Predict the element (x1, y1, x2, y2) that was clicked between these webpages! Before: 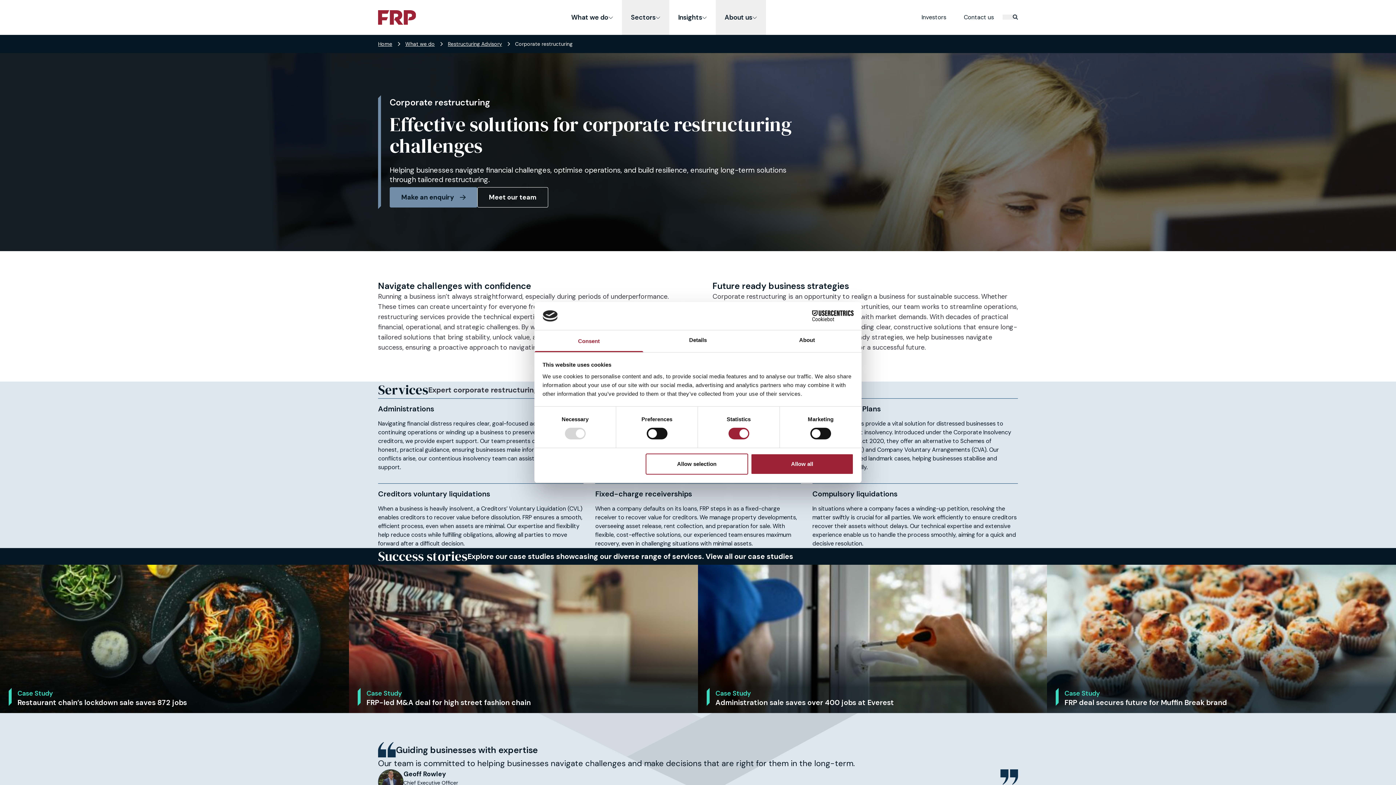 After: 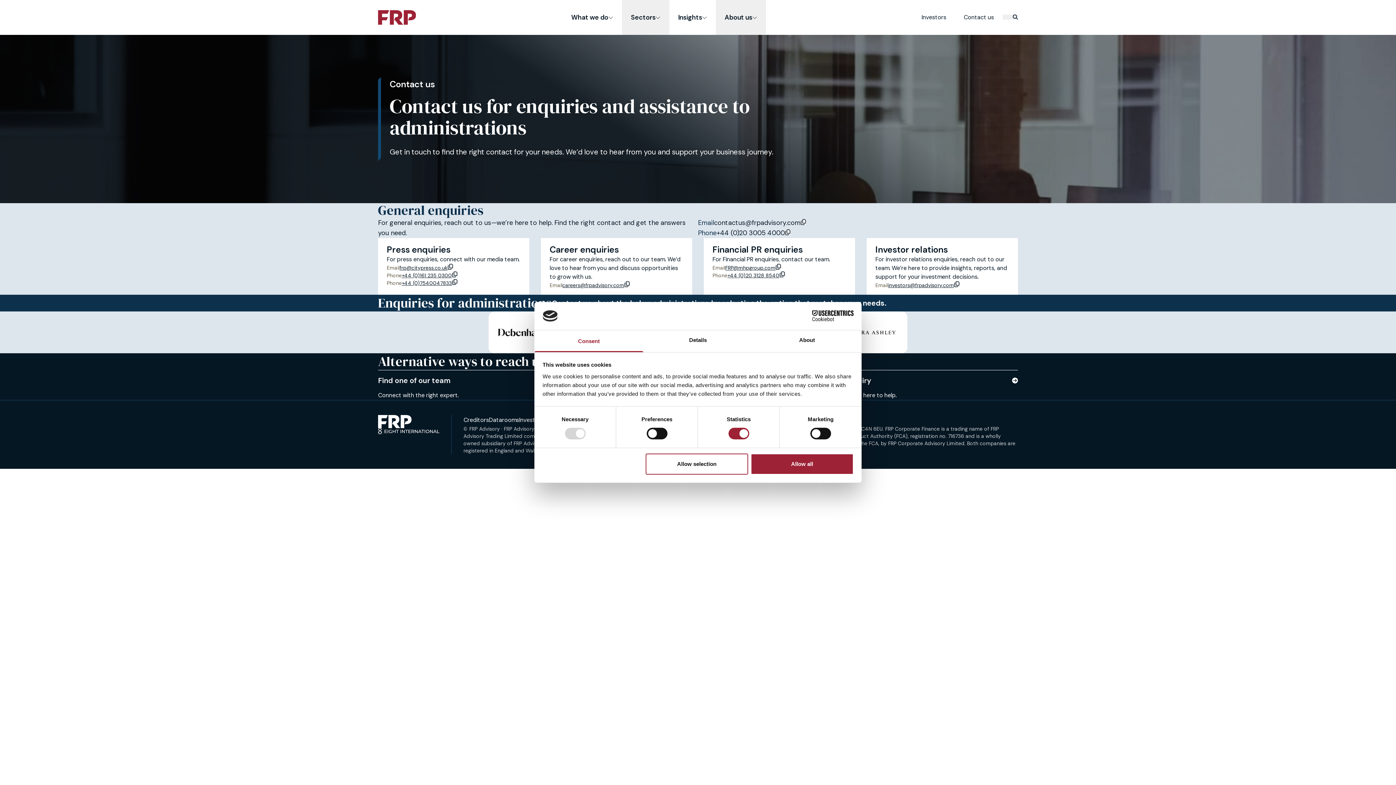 Action: label: Make an enquiry bbox: (389, 187, 477, 207)